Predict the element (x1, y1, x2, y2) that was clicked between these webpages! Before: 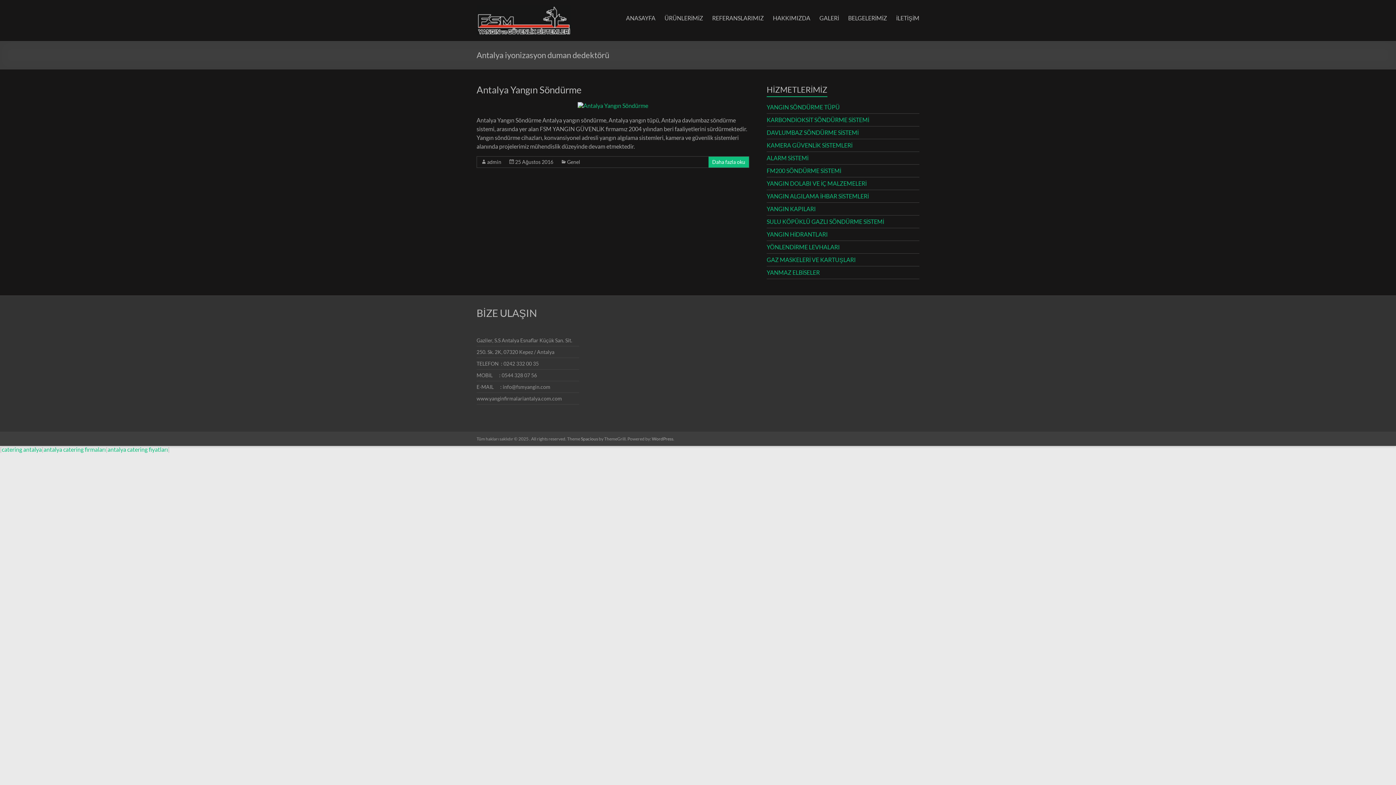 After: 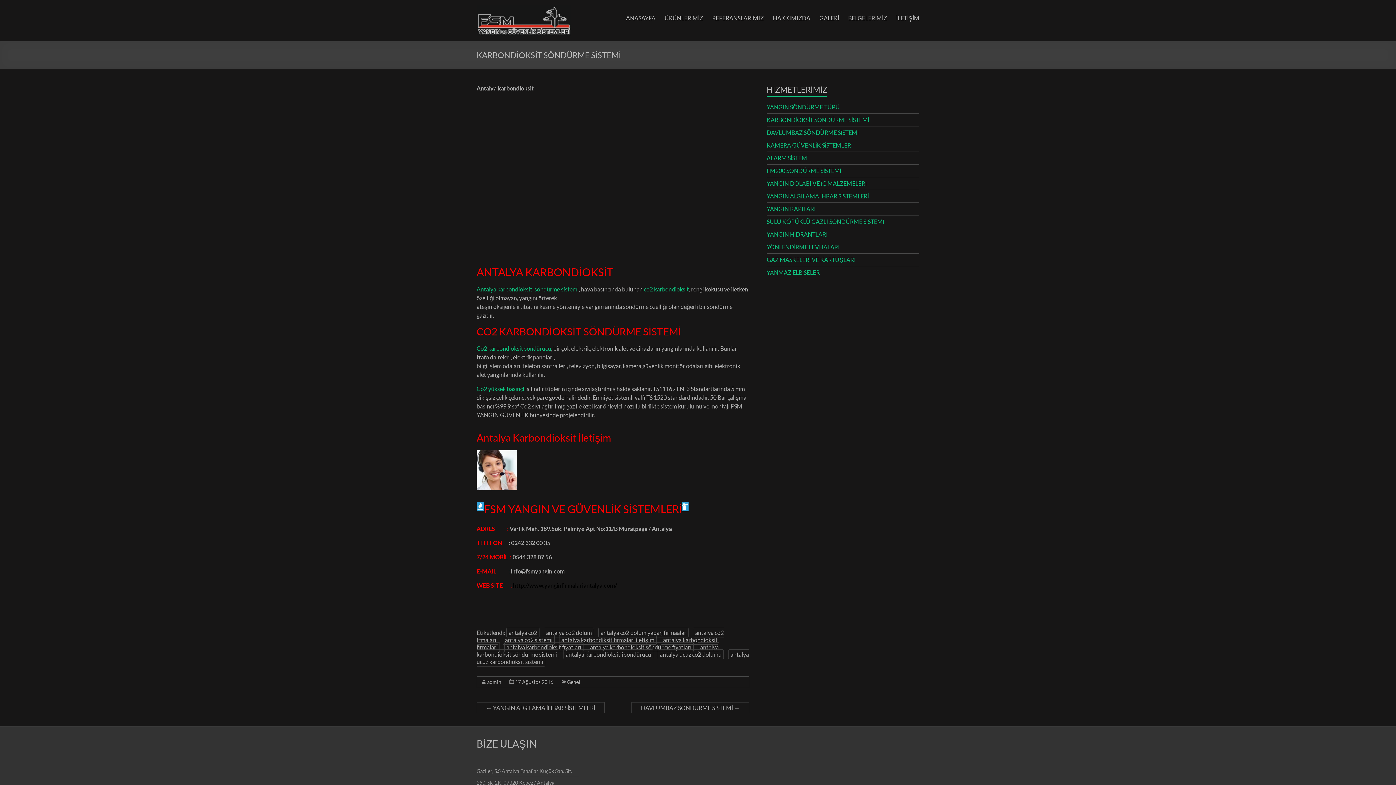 Action: bbox: (766, 116, 869, 123) label: KARBONDİOKSİT SÖNDÜRME SİSTEMİ